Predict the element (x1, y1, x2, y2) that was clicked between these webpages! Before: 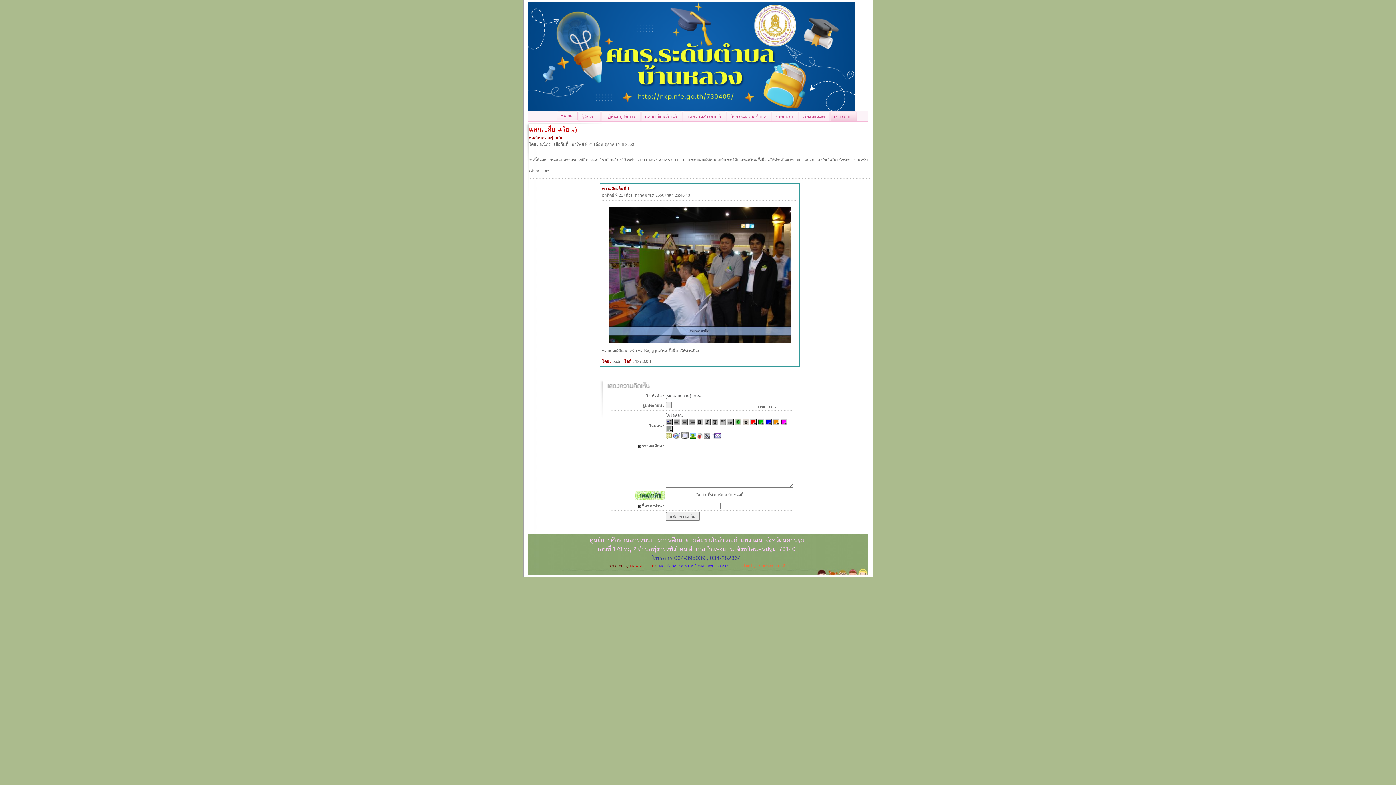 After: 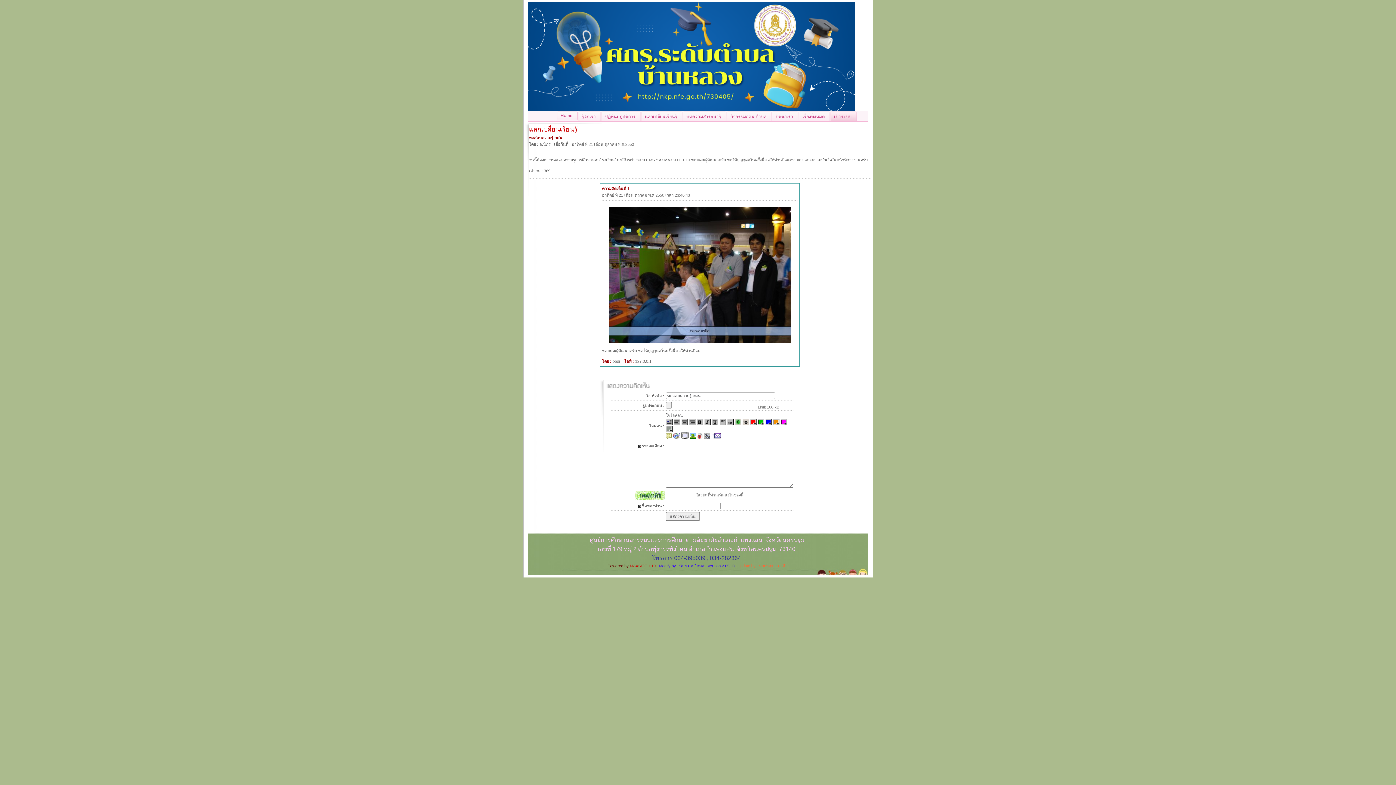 Action: bbox: (711, 421, 718, 426)